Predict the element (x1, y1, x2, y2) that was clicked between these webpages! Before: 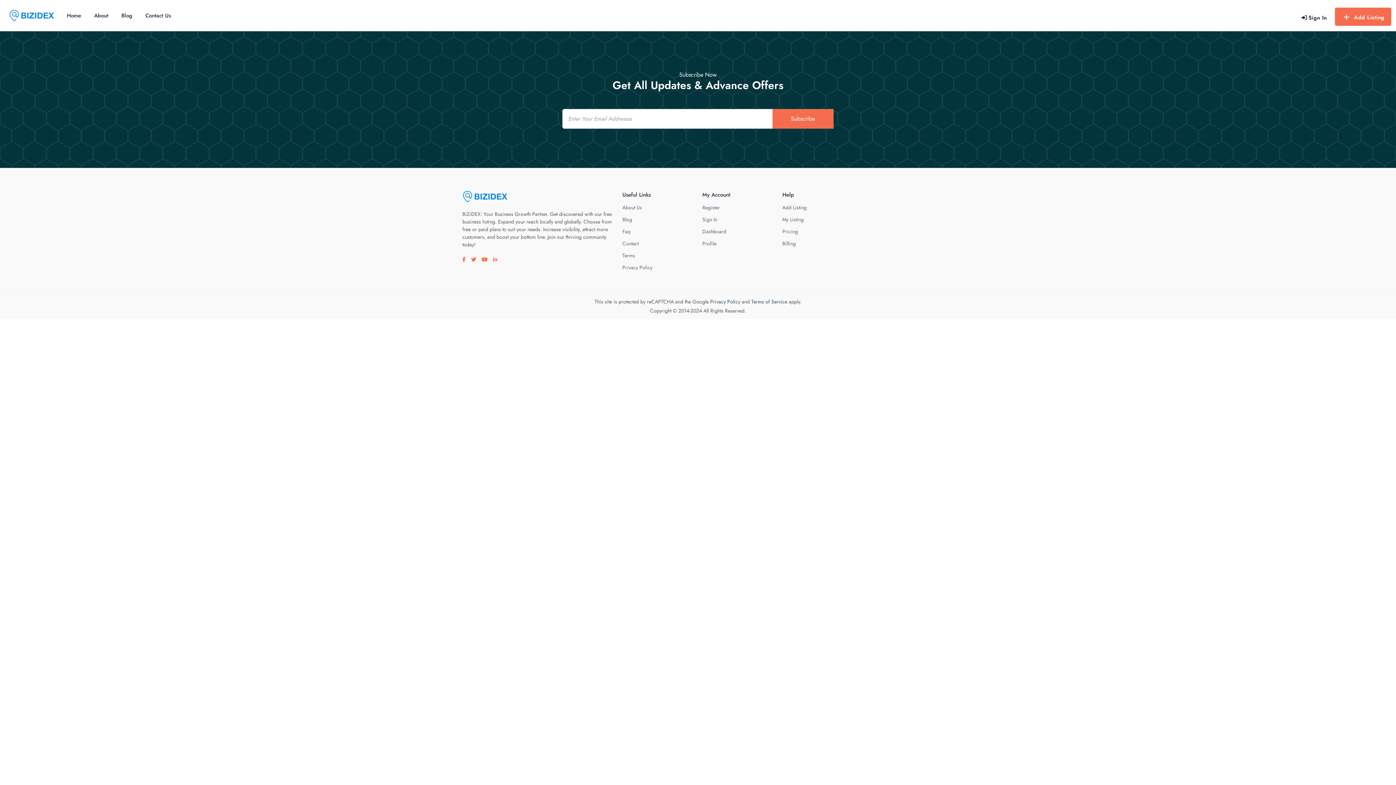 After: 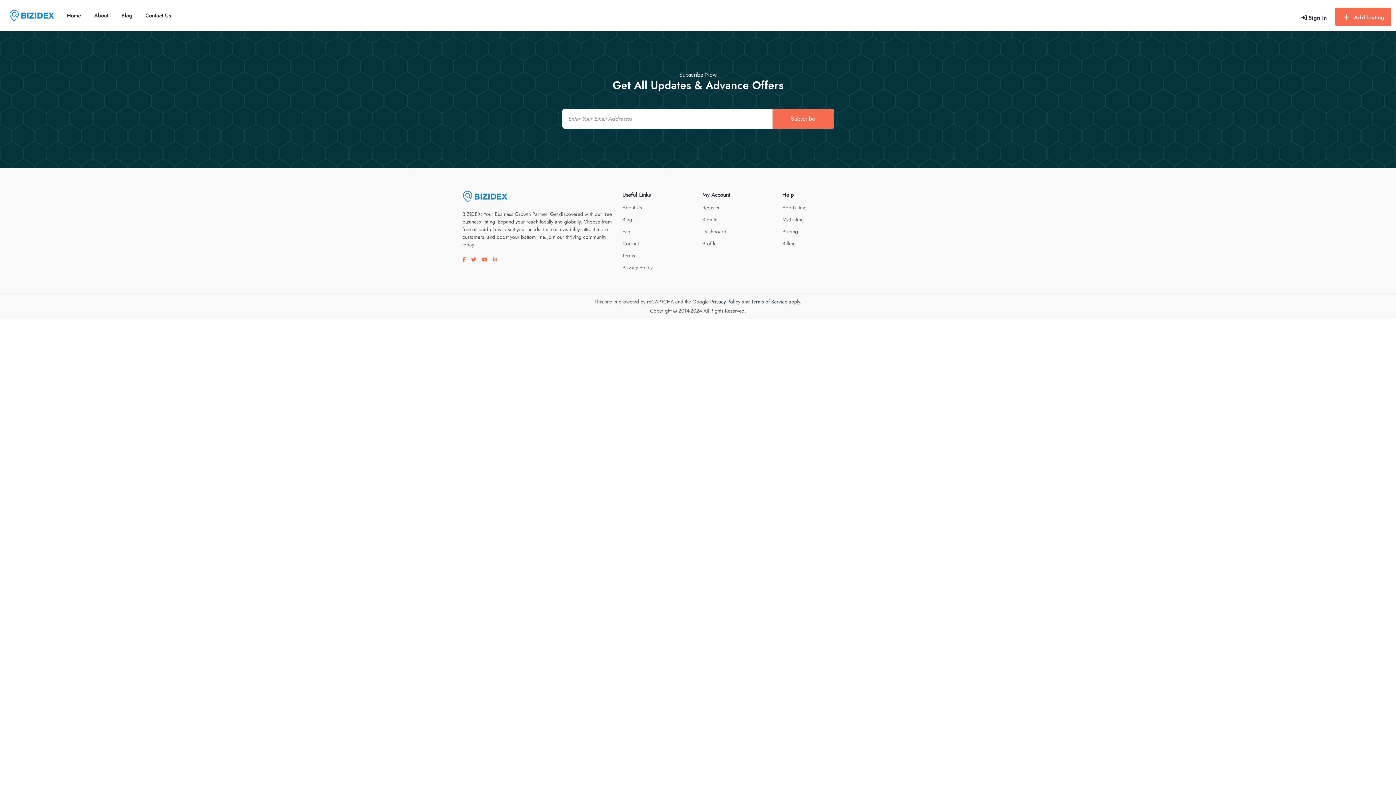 Action: label: Visit our youtube page bbox: (481, 256, 487, 263)